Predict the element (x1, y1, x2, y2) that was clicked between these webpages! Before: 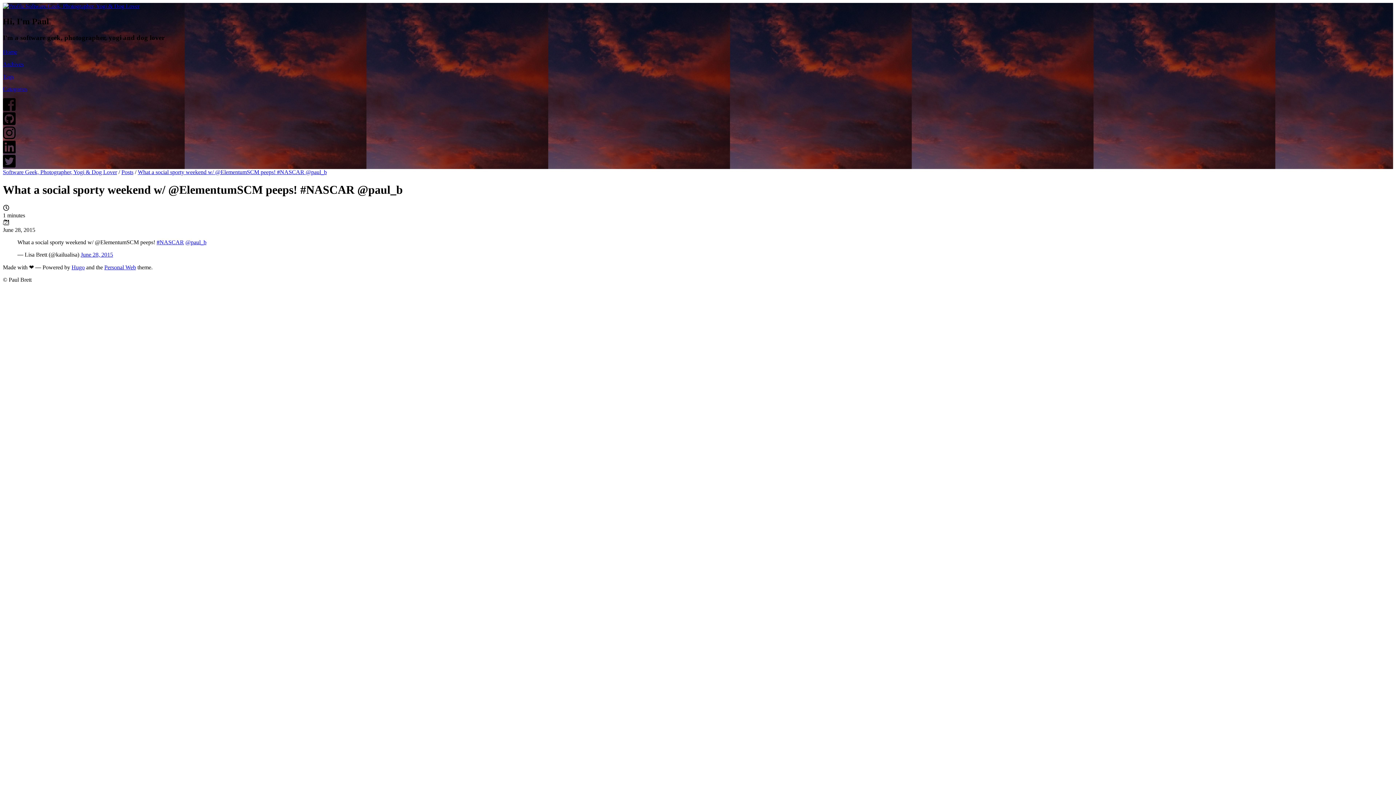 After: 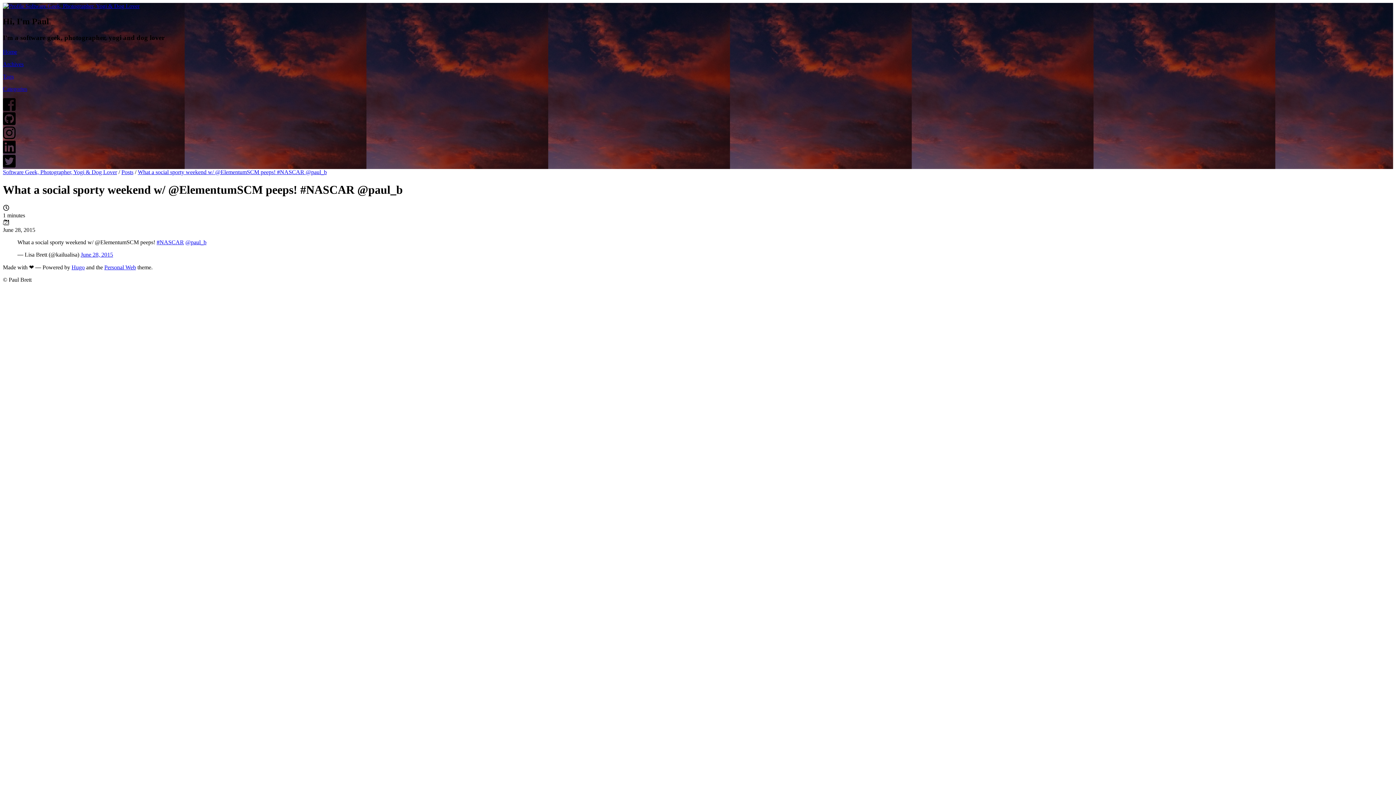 Action: bbox: (2, 98, 1393, 112)